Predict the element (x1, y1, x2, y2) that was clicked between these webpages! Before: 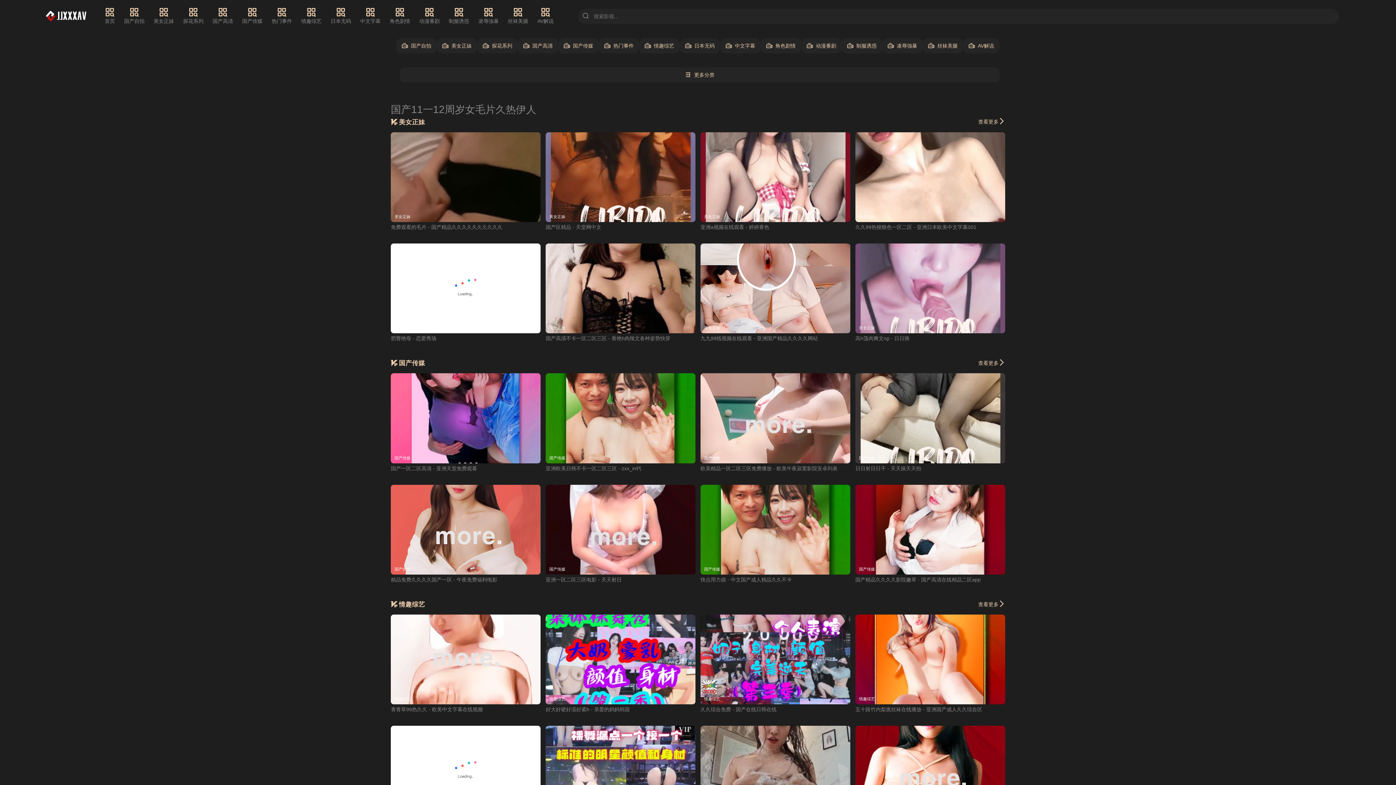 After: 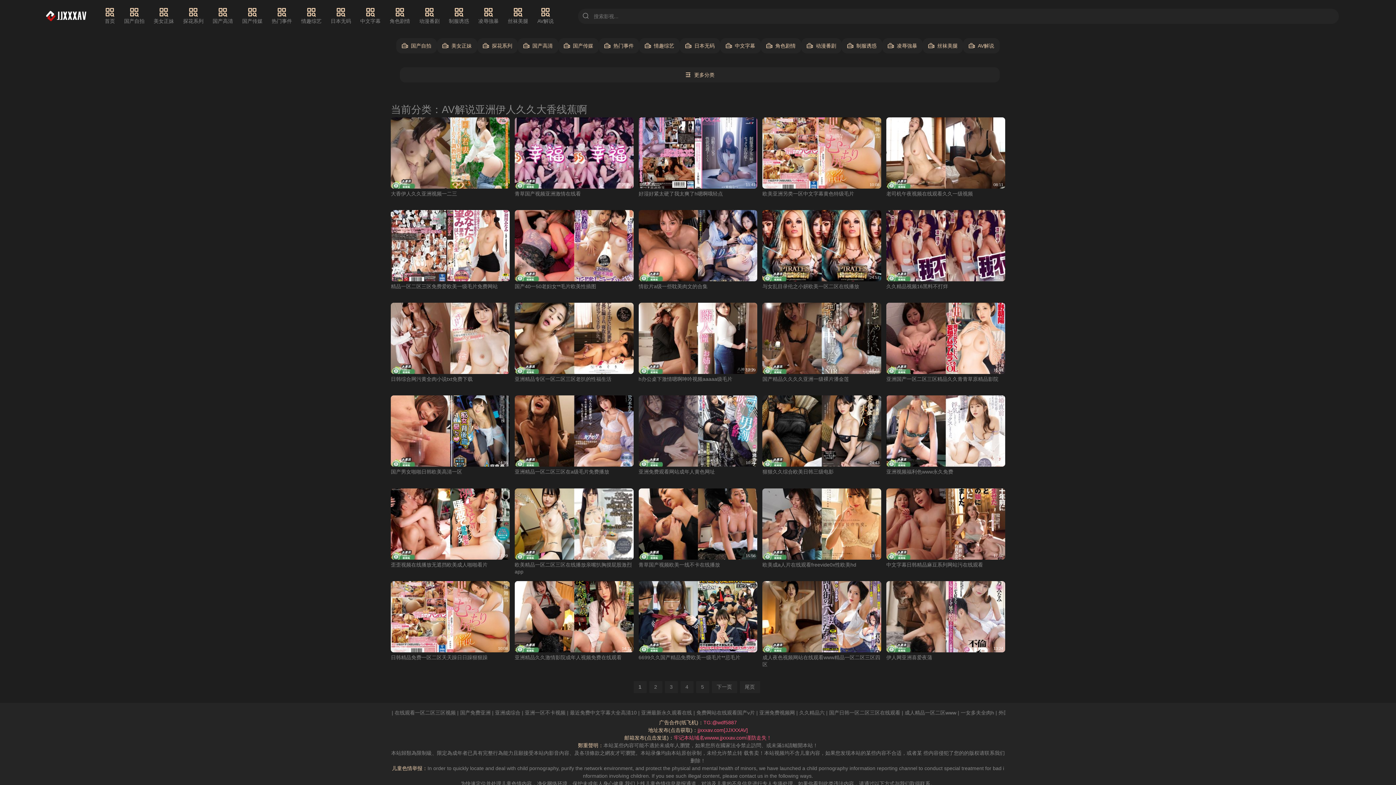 Action: label: AV解说 bbox: (537, 7, 553, 25)